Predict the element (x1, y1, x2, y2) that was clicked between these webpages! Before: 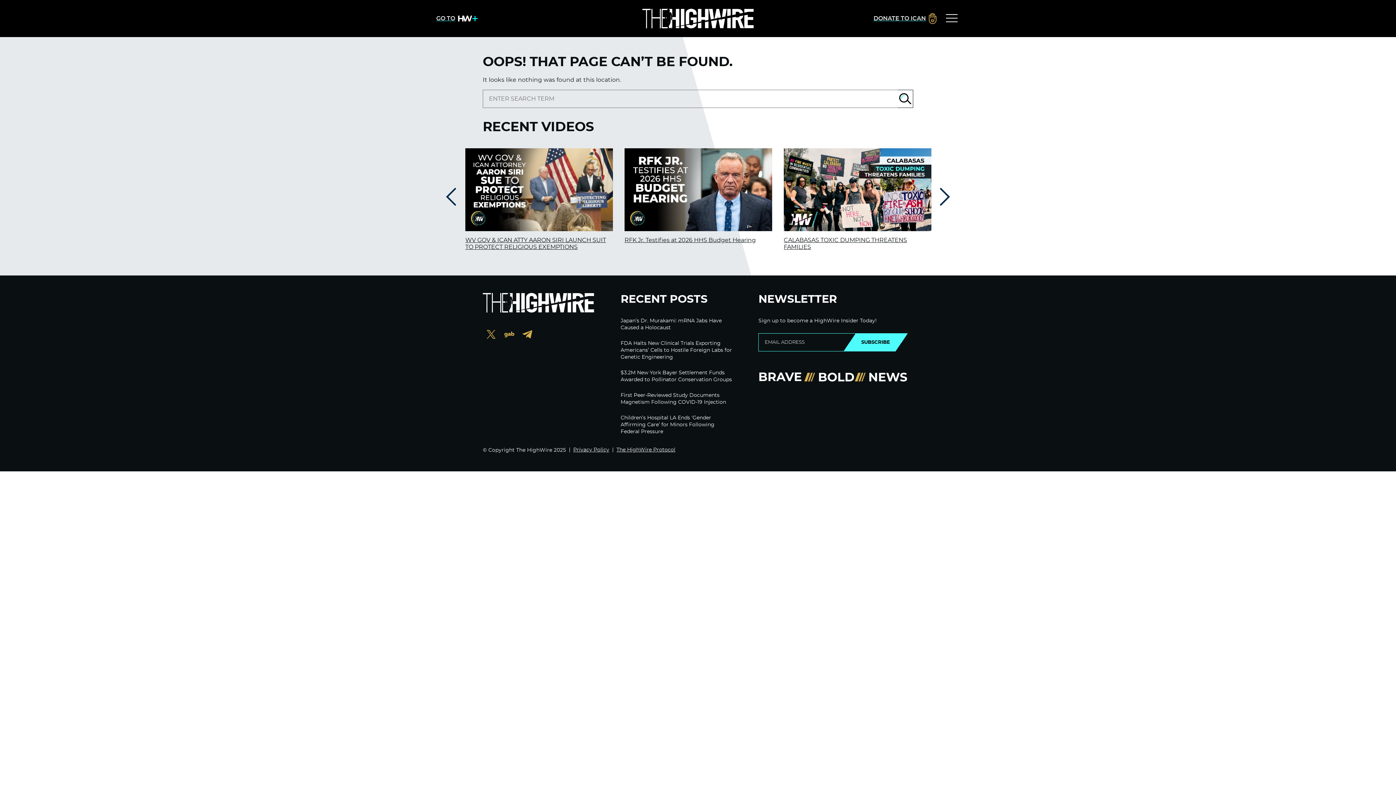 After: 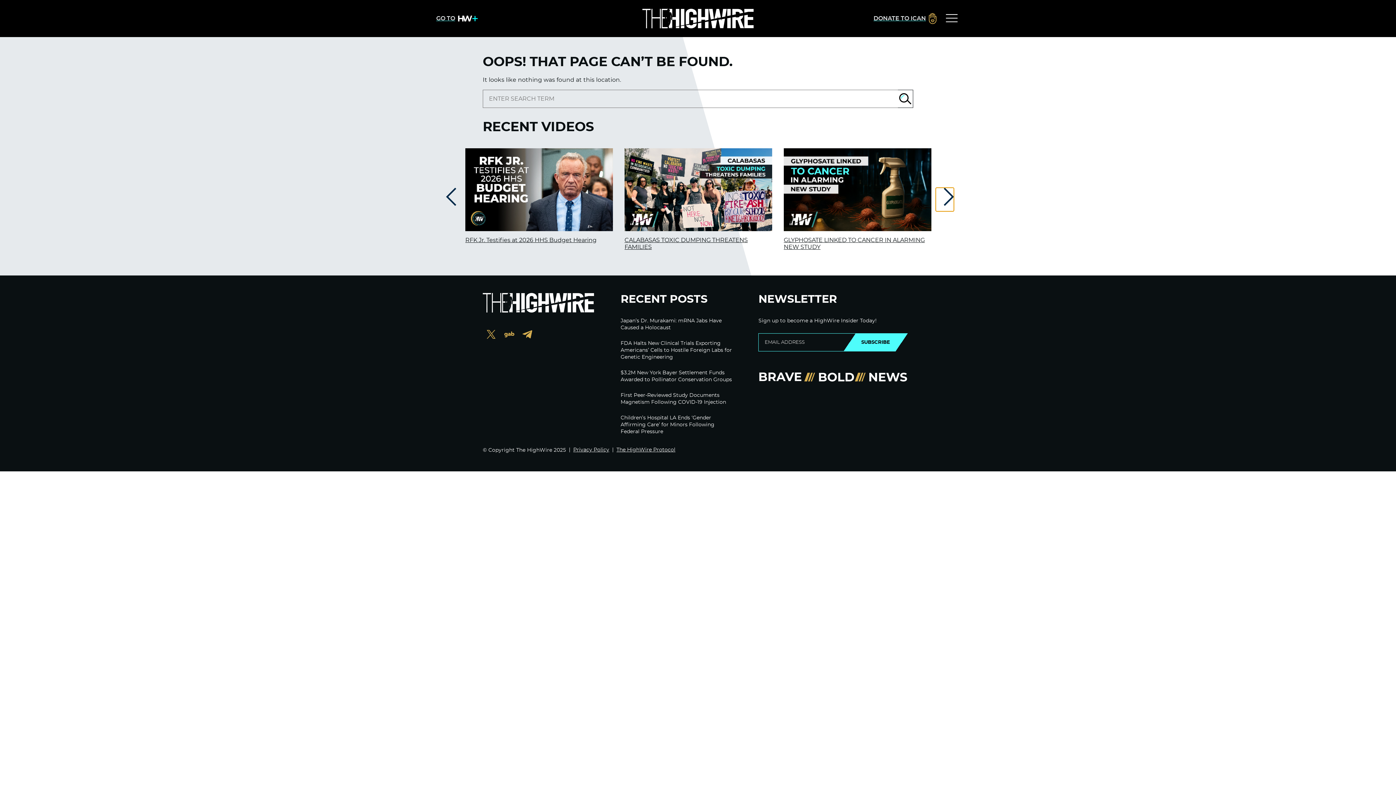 Action: bbox: (936, 187, 954, 211) label: Next